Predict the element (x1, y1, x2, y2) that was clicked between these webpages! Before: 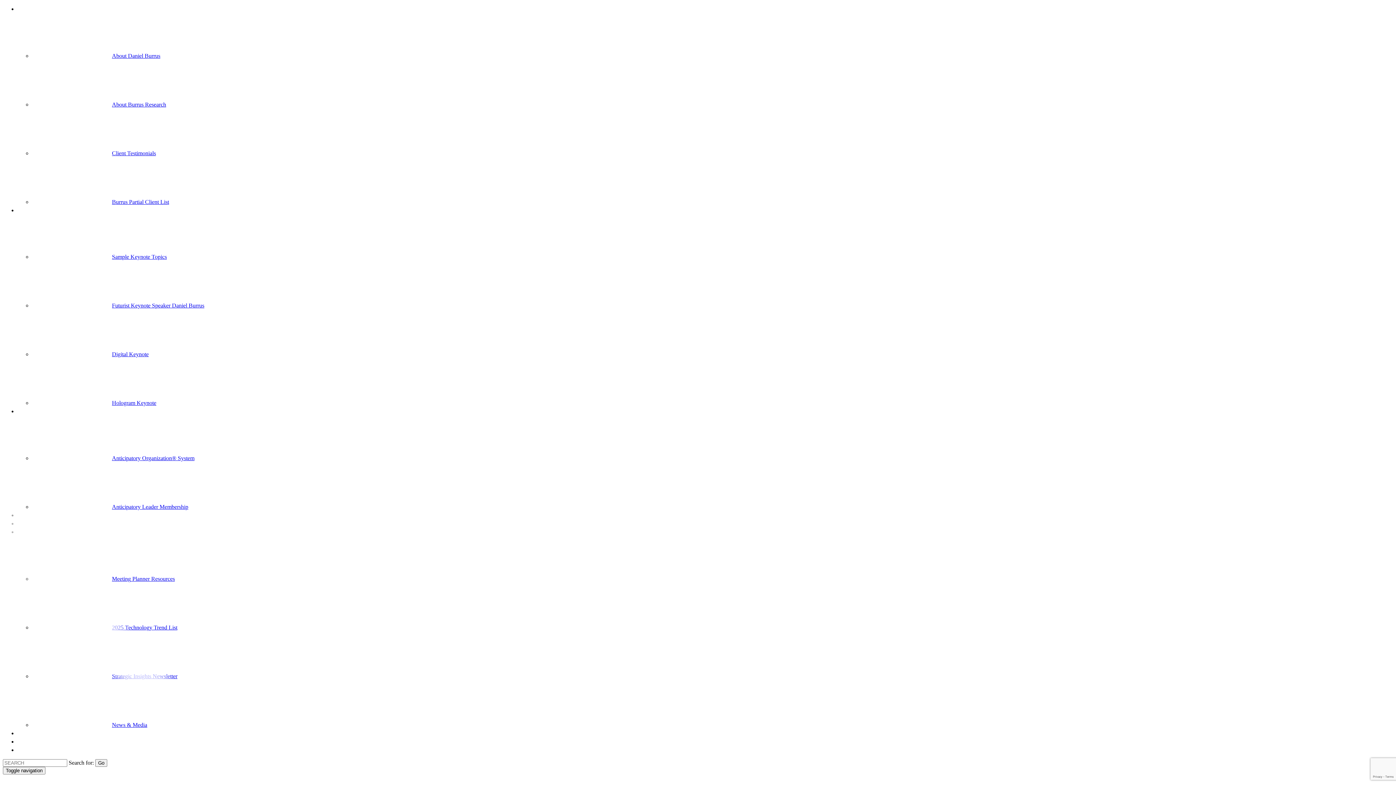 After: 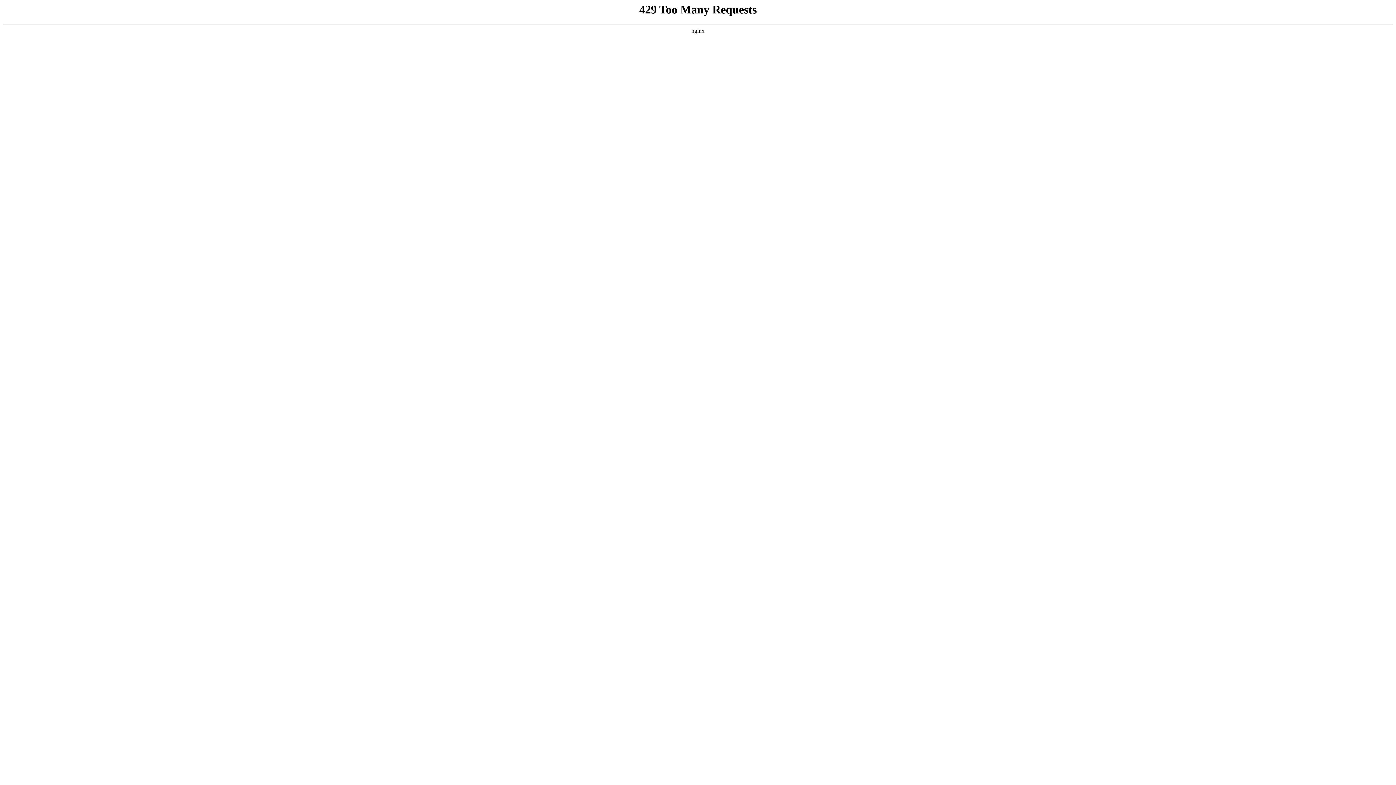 Action: label: Speaking bbox: (17, 207, 38, 213)